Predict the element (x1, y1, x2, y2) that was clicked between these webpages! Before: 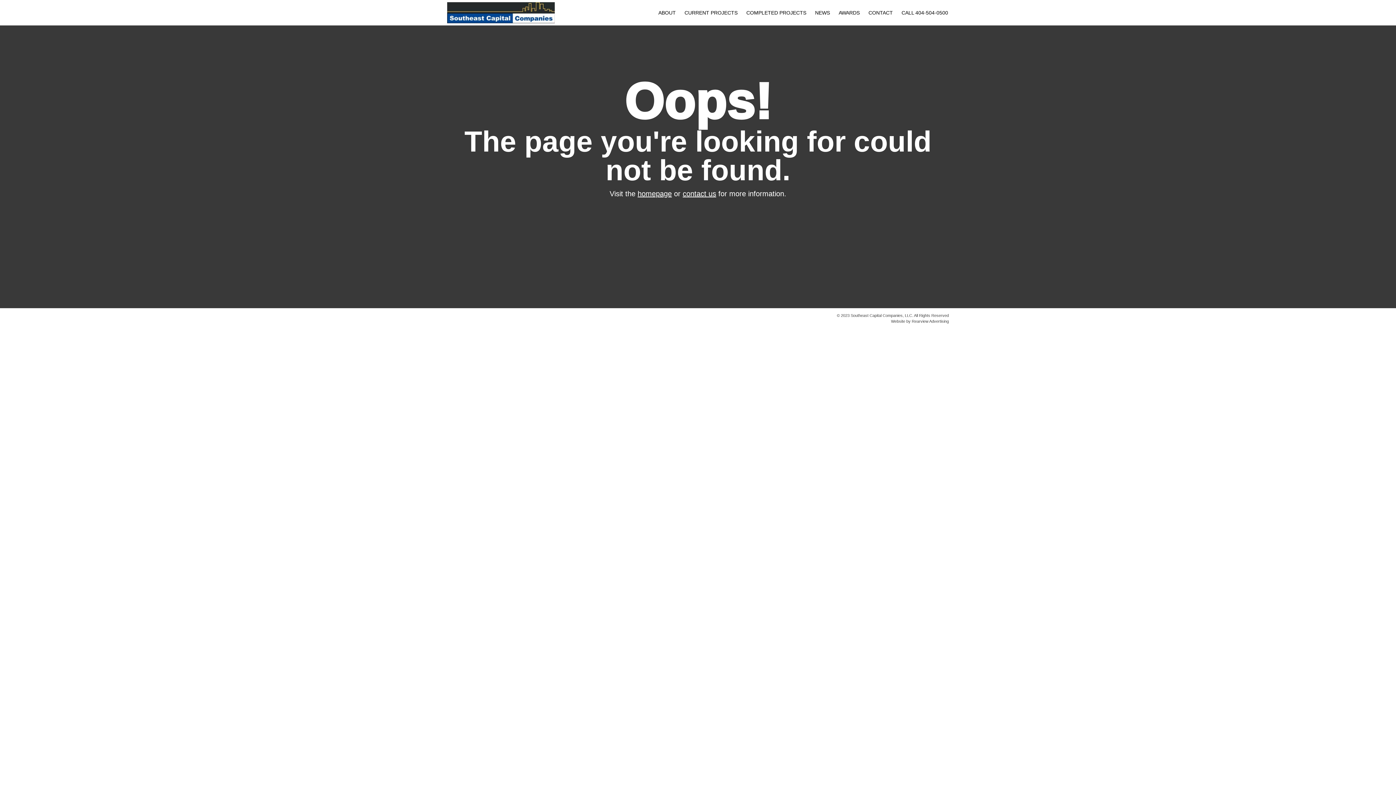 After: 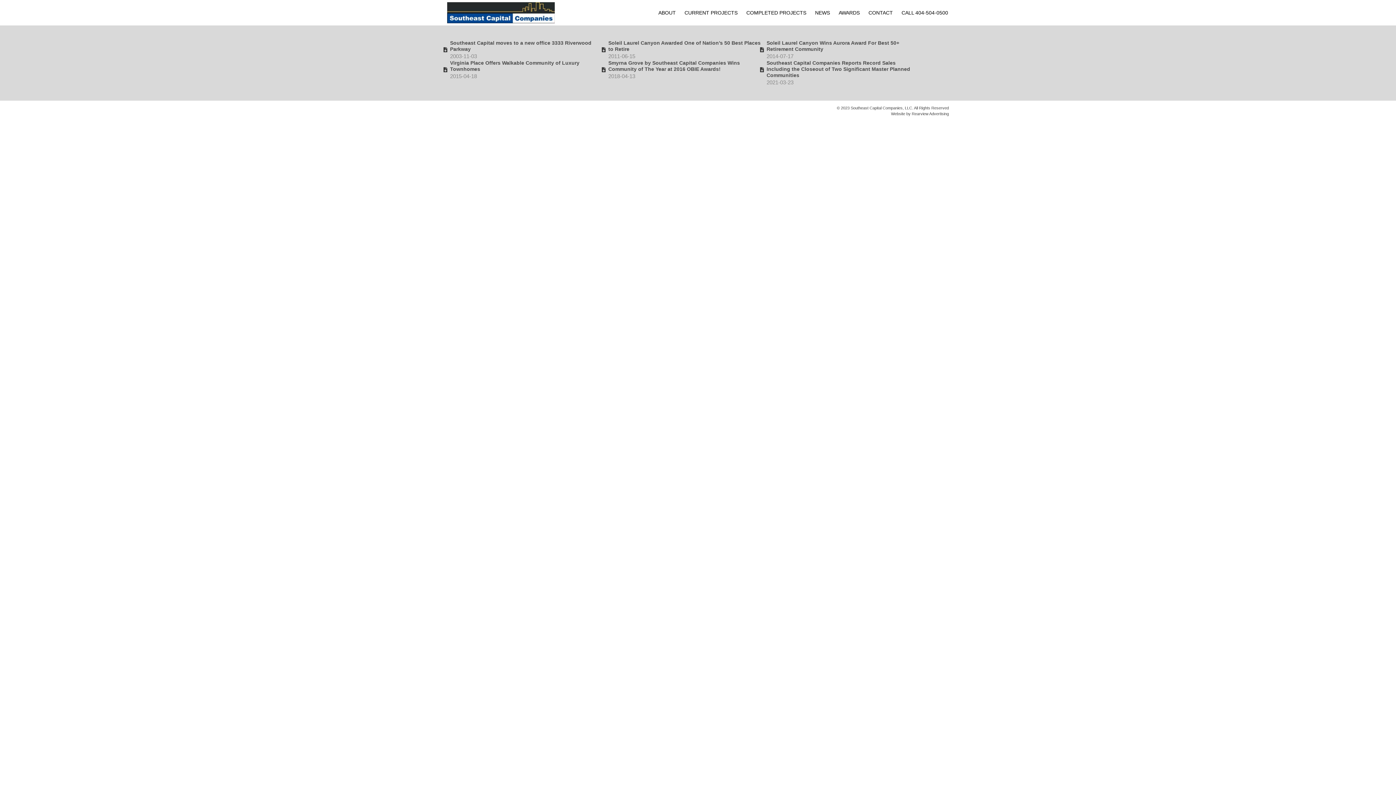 Action: bbox: (810, 6, 834, 18) label: NEWS